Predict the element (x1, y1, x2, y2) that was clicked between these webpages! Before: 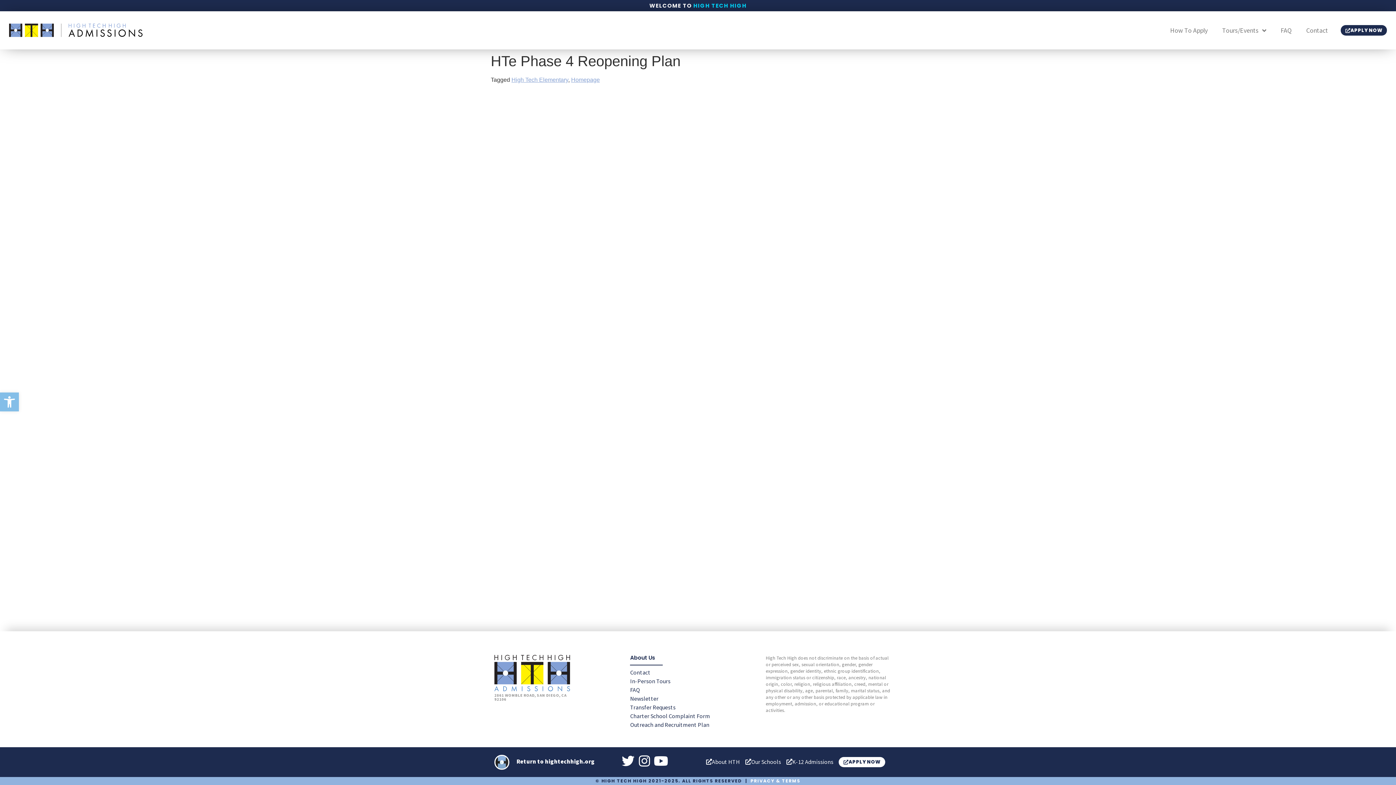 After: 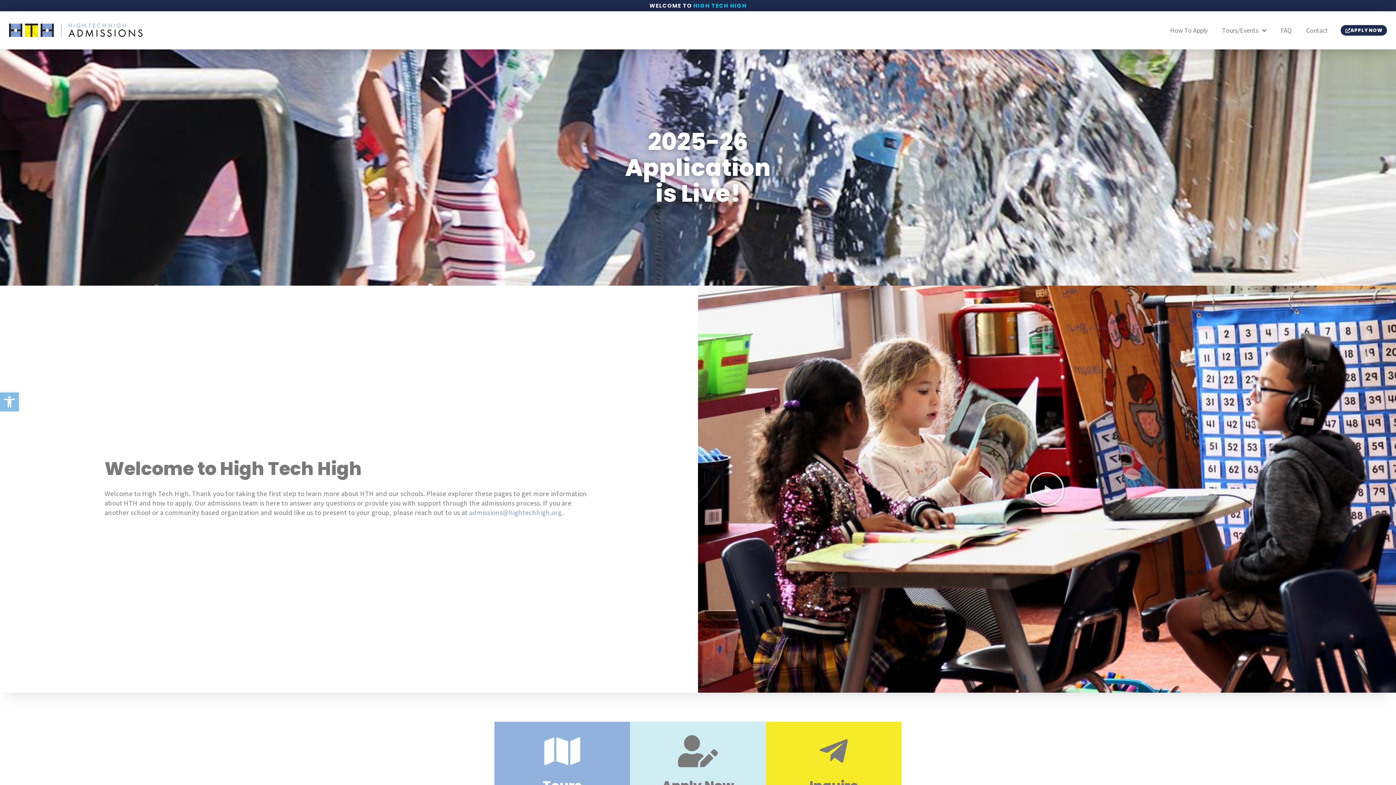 Action: bbox: (494, 655, 570, 691)